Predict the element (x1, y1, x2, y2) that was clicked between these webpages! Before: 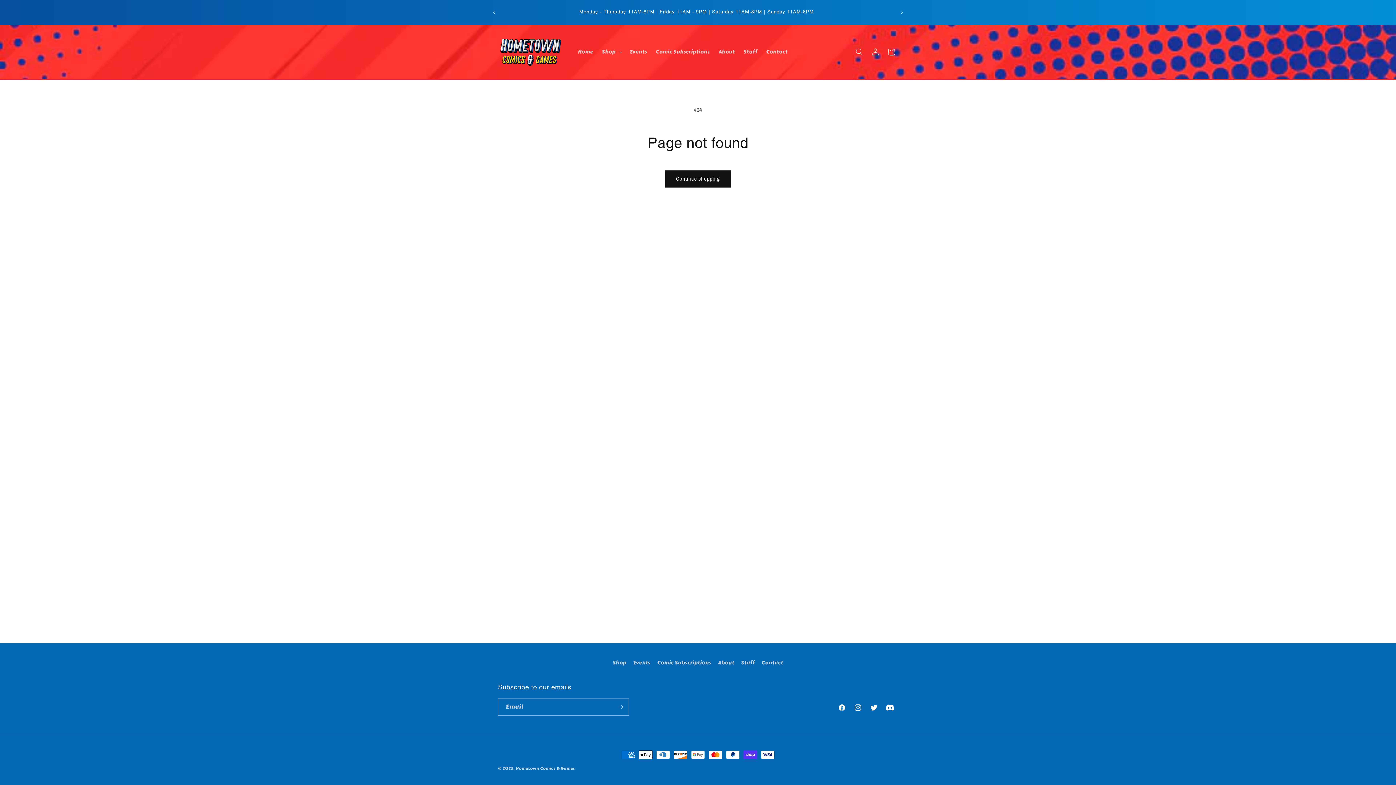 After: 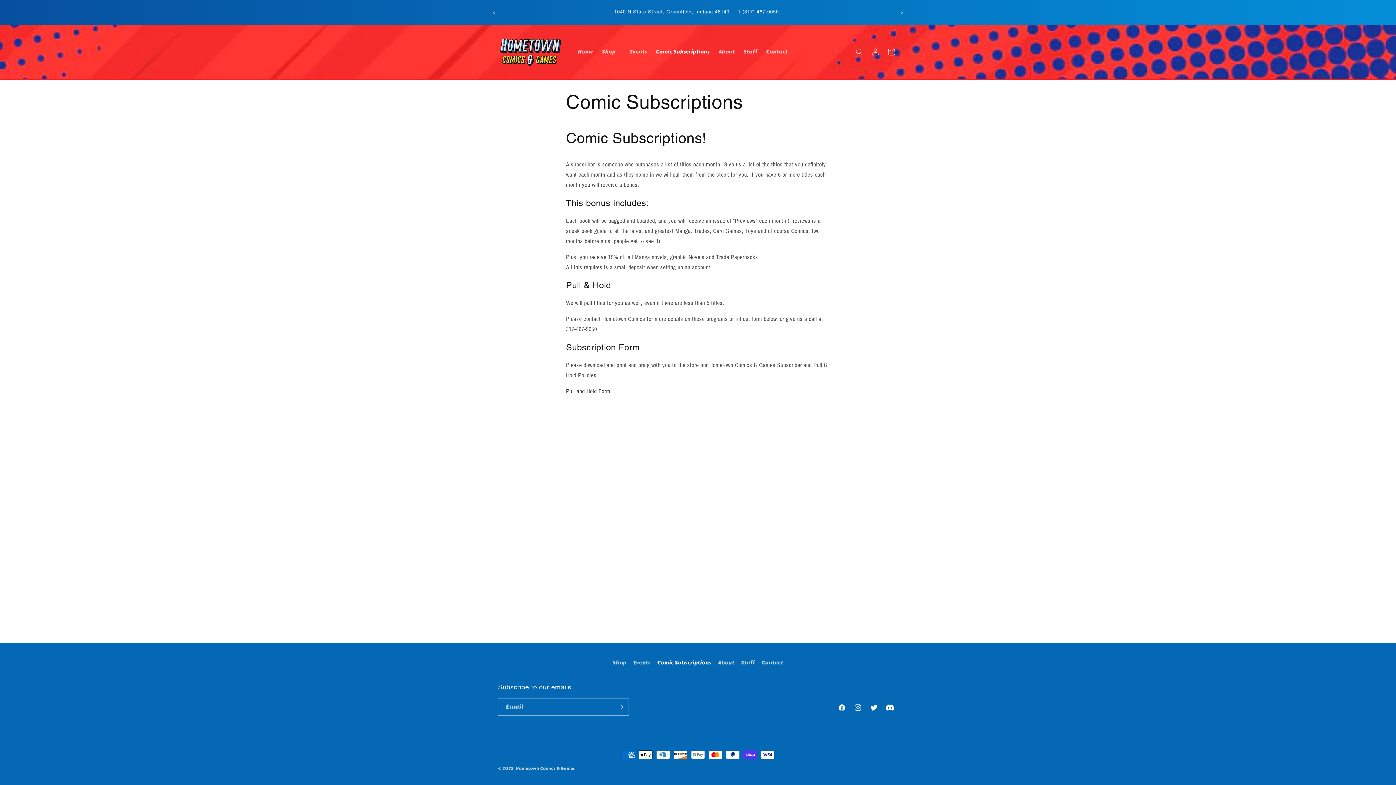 Action: bbox: (657, 656, 711, 669) label: Comic Subscriptions